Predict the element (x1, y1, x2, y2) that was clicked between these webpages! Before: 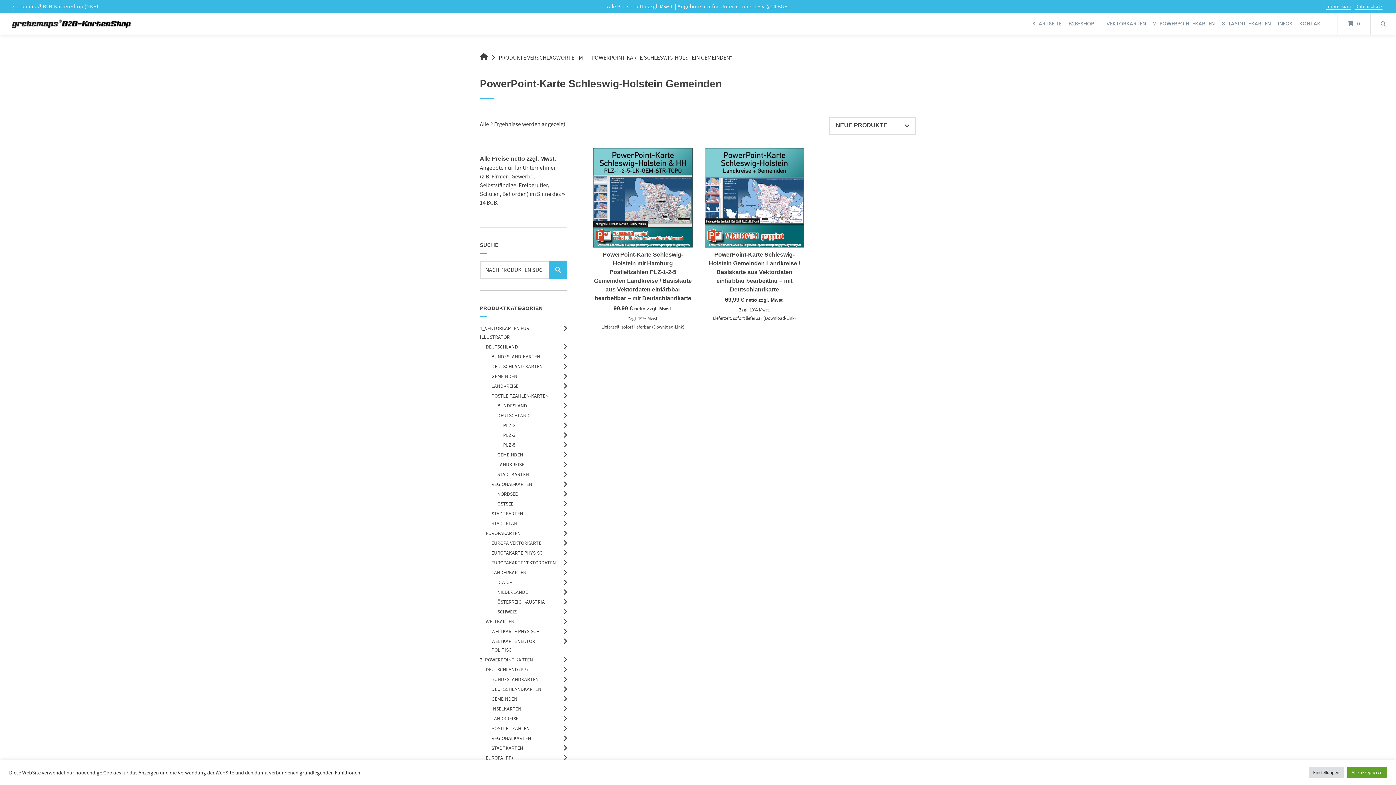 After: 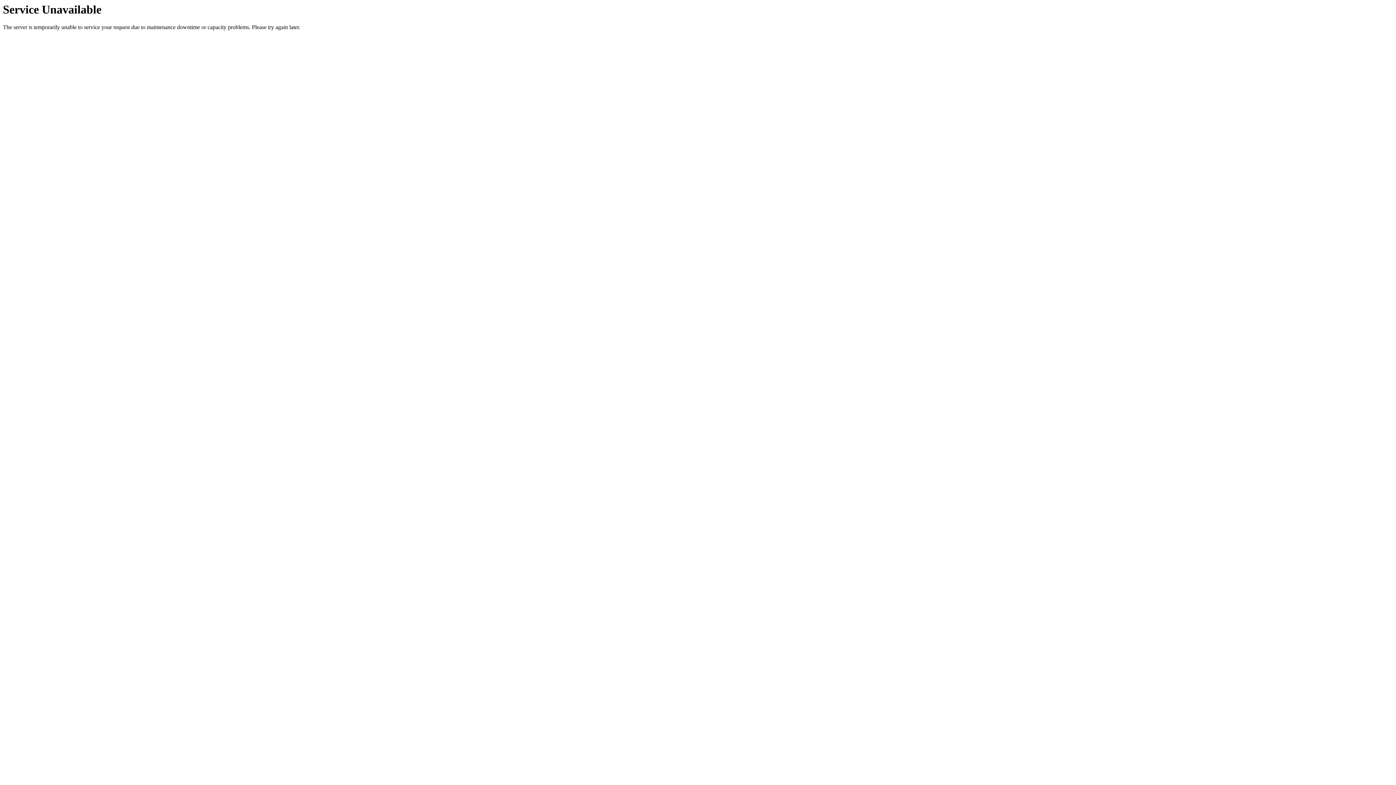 Action: bbox: (1101, 12, 1146, 34) label: 1_VEKTORKARTEN